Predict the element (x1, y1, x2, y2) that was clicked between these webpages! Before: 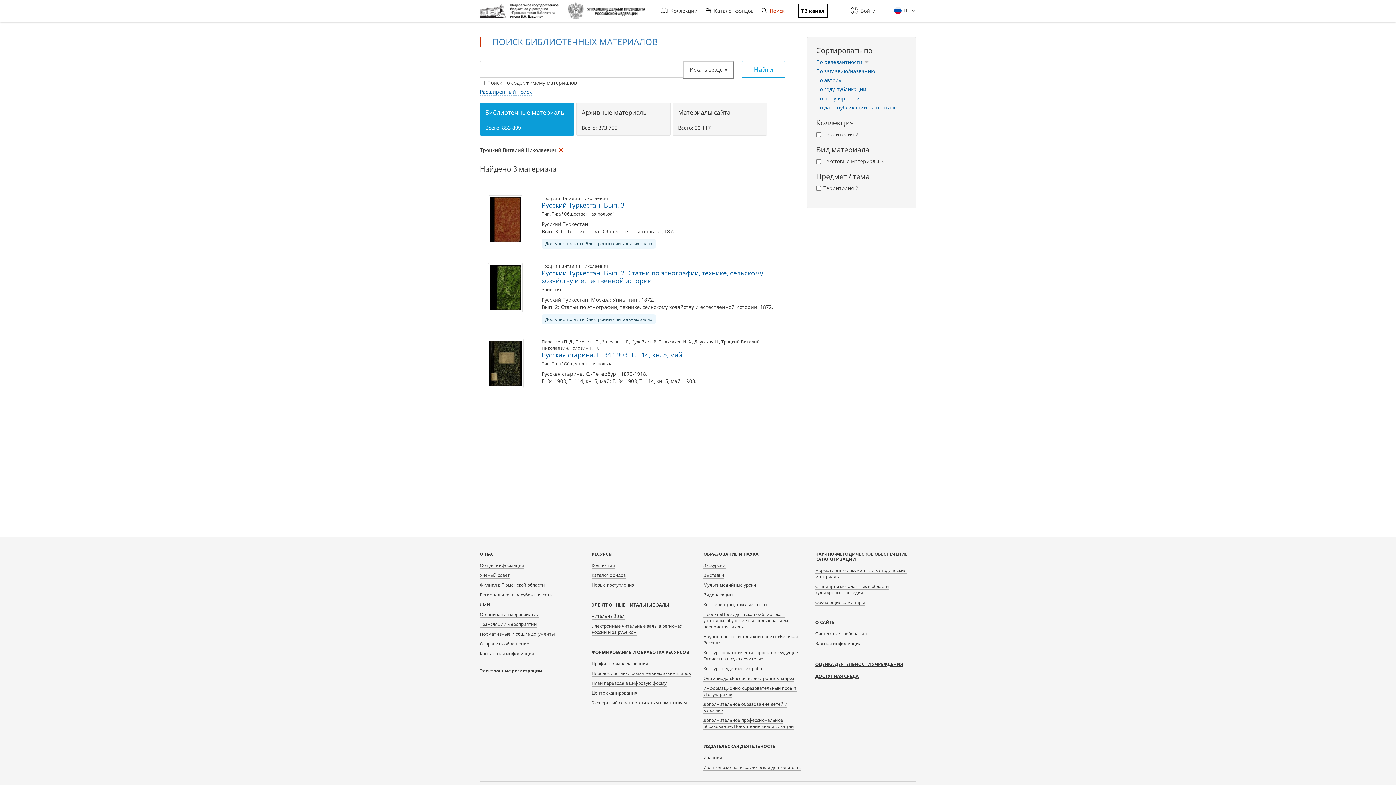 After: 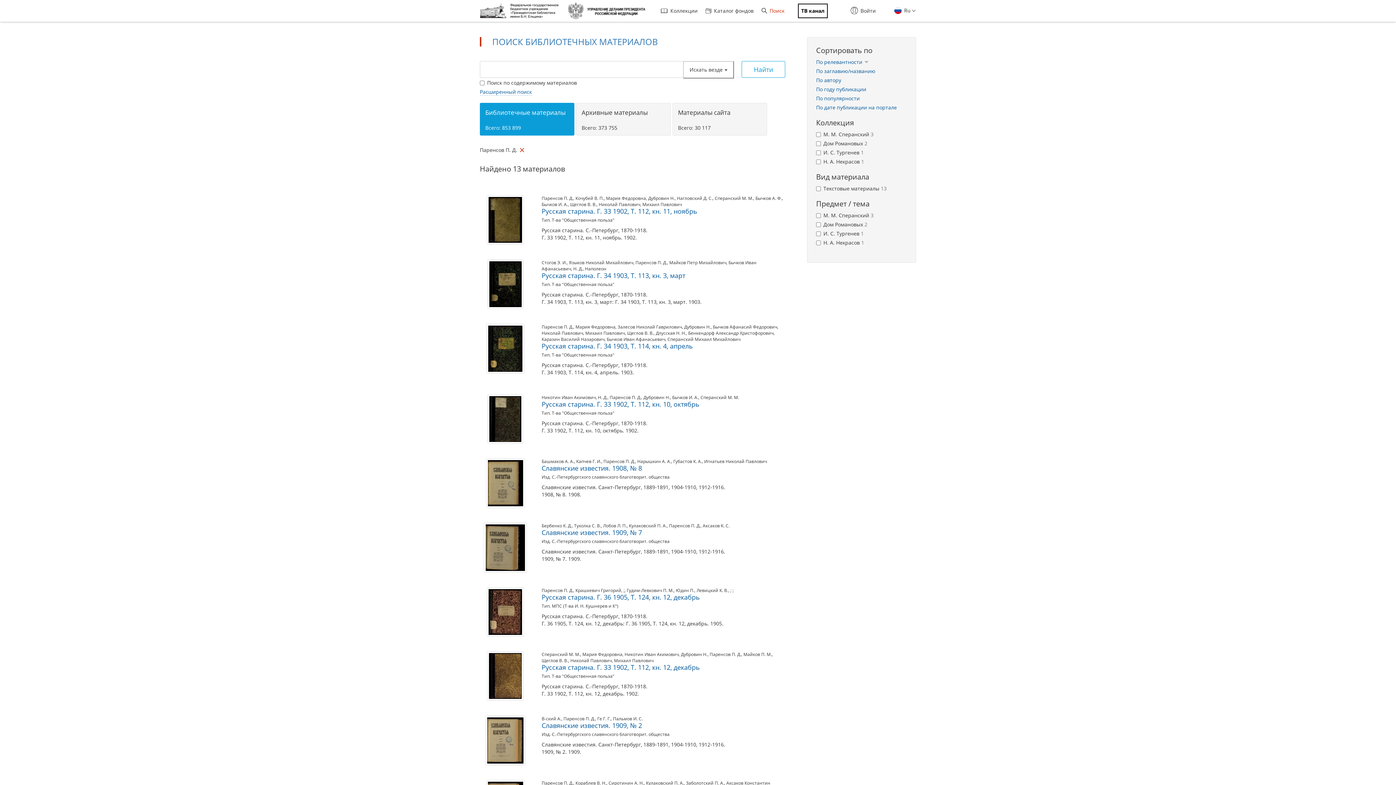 Action: bbox: (541, 338, 573, 345) label: Паренсов П. Д.